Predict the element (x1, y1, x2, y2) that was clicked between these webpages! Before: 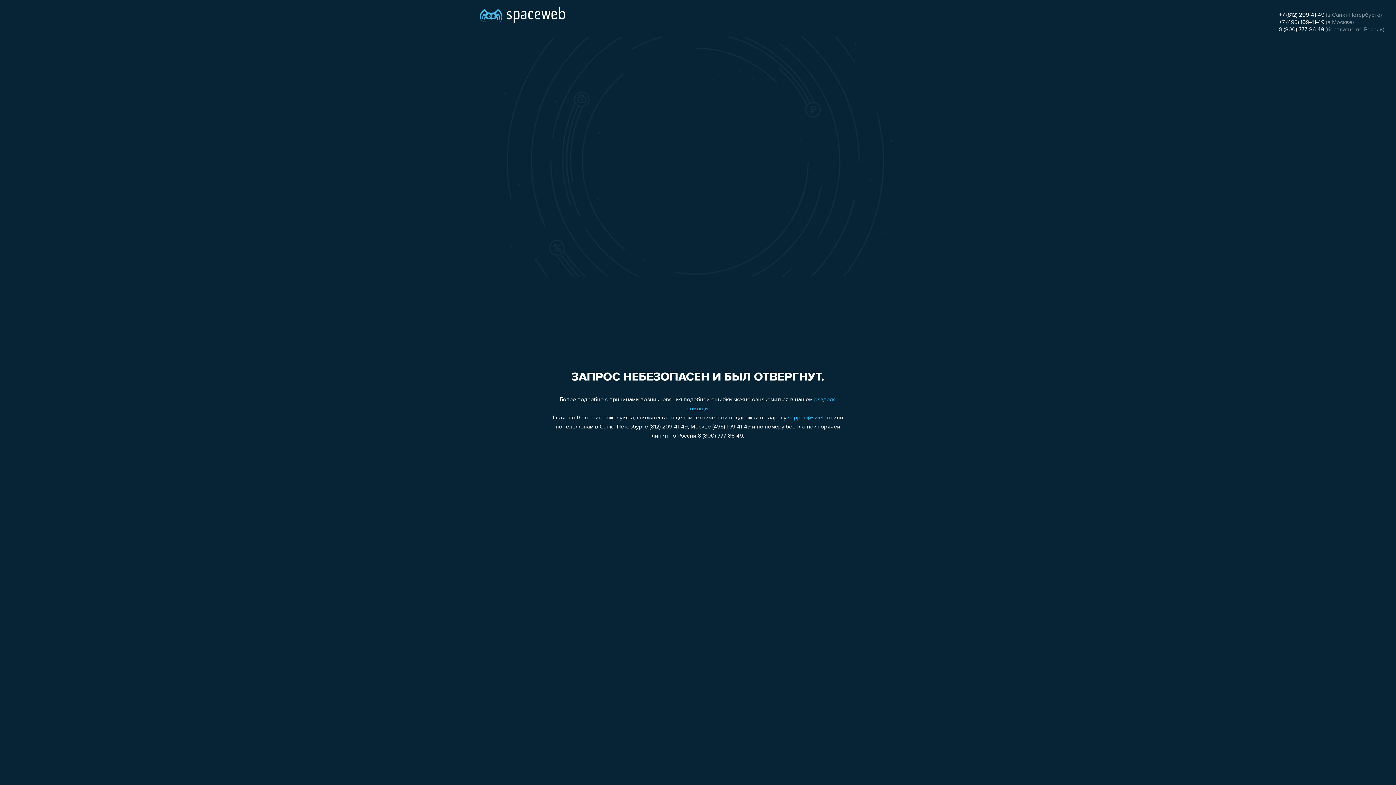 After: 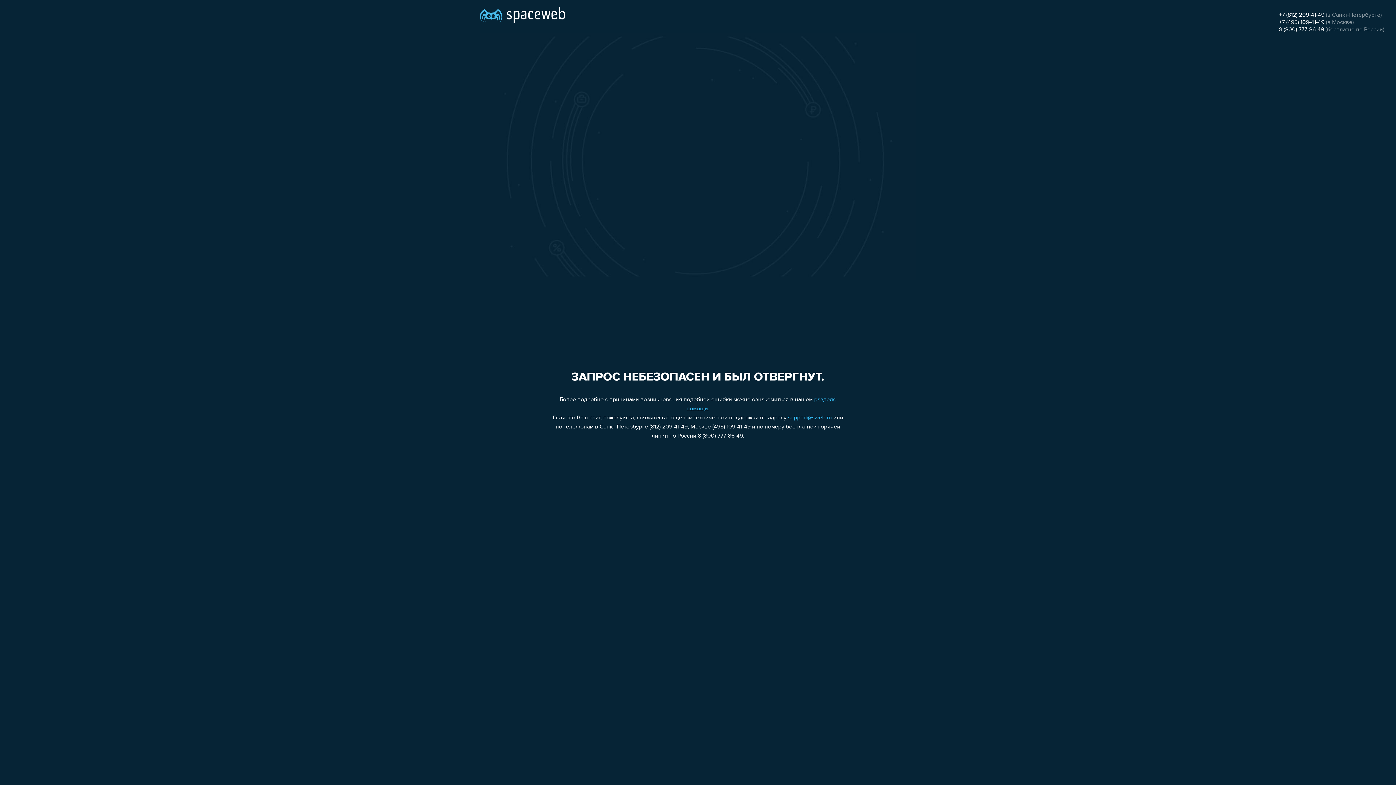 Action: bbox: (1279, 19, 1324, 25) label: +7 (495) 109-41-49